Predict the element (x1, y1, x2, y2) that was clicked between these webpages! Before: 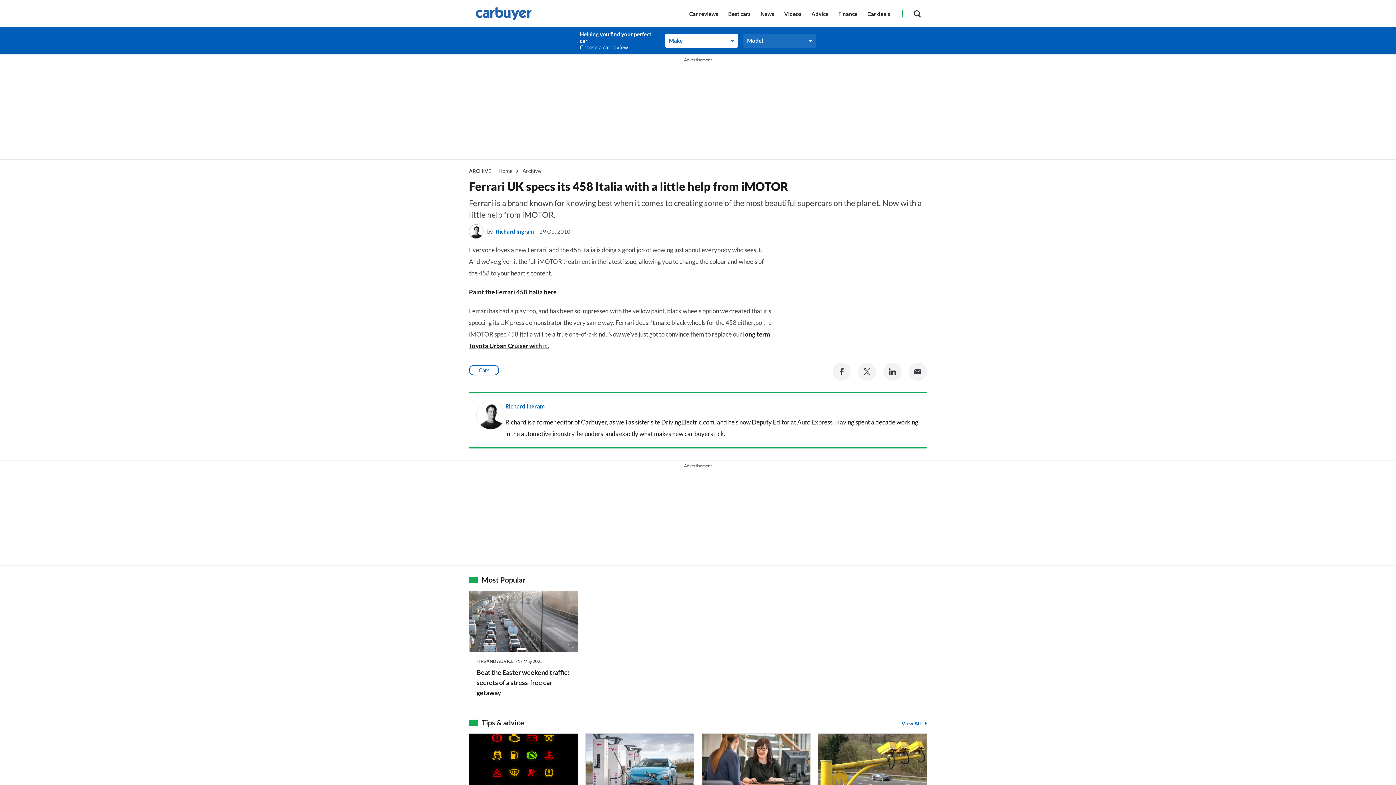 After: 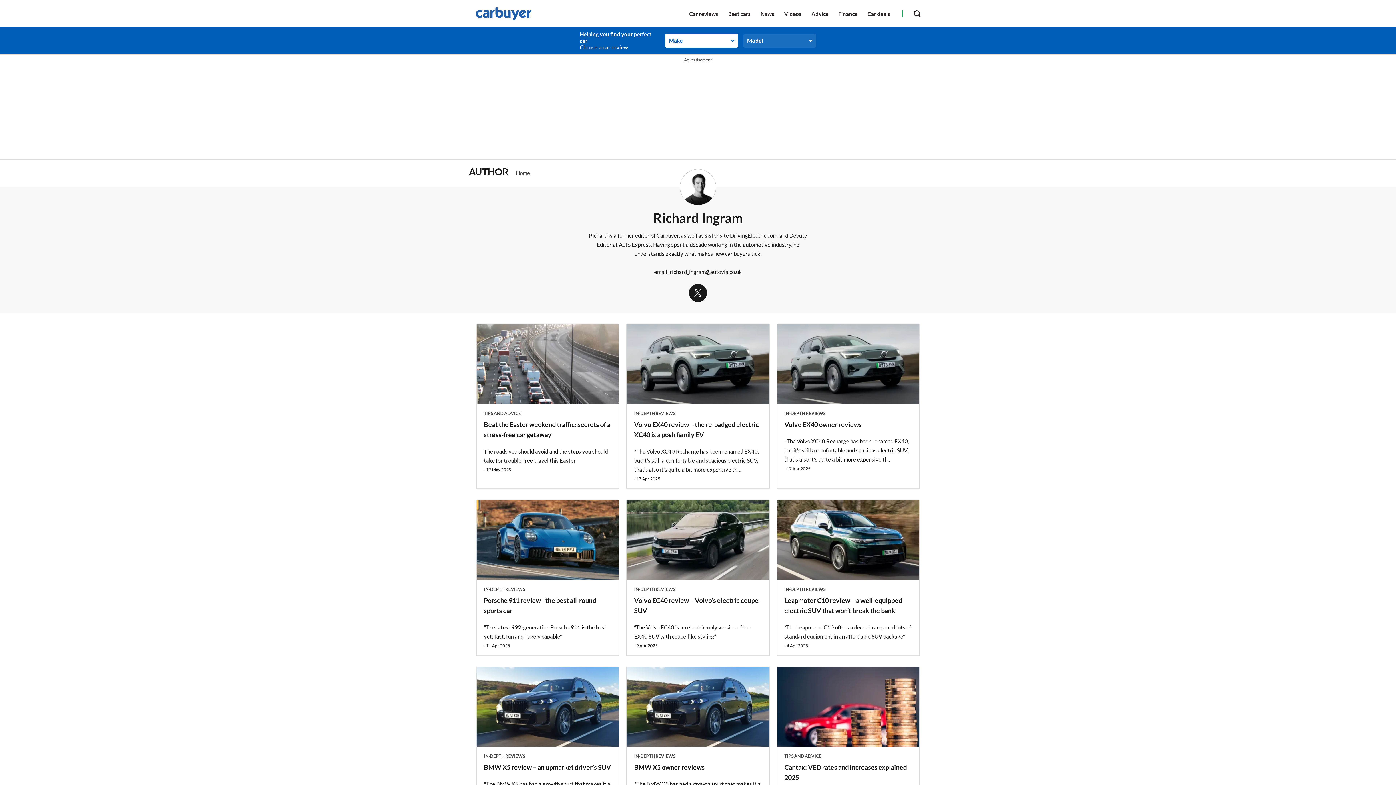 Action: bbox: (505, 402, 544, 409) label: Richard Ingram